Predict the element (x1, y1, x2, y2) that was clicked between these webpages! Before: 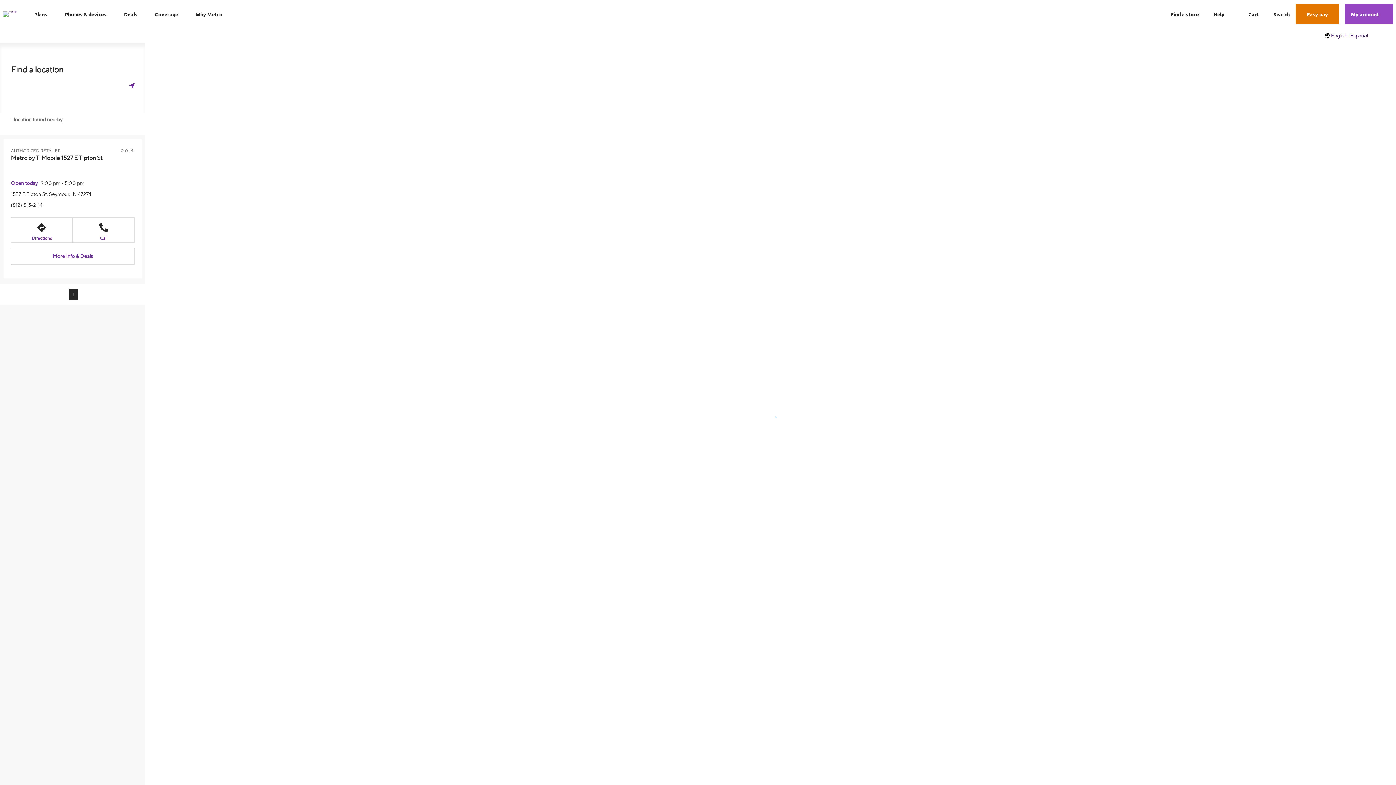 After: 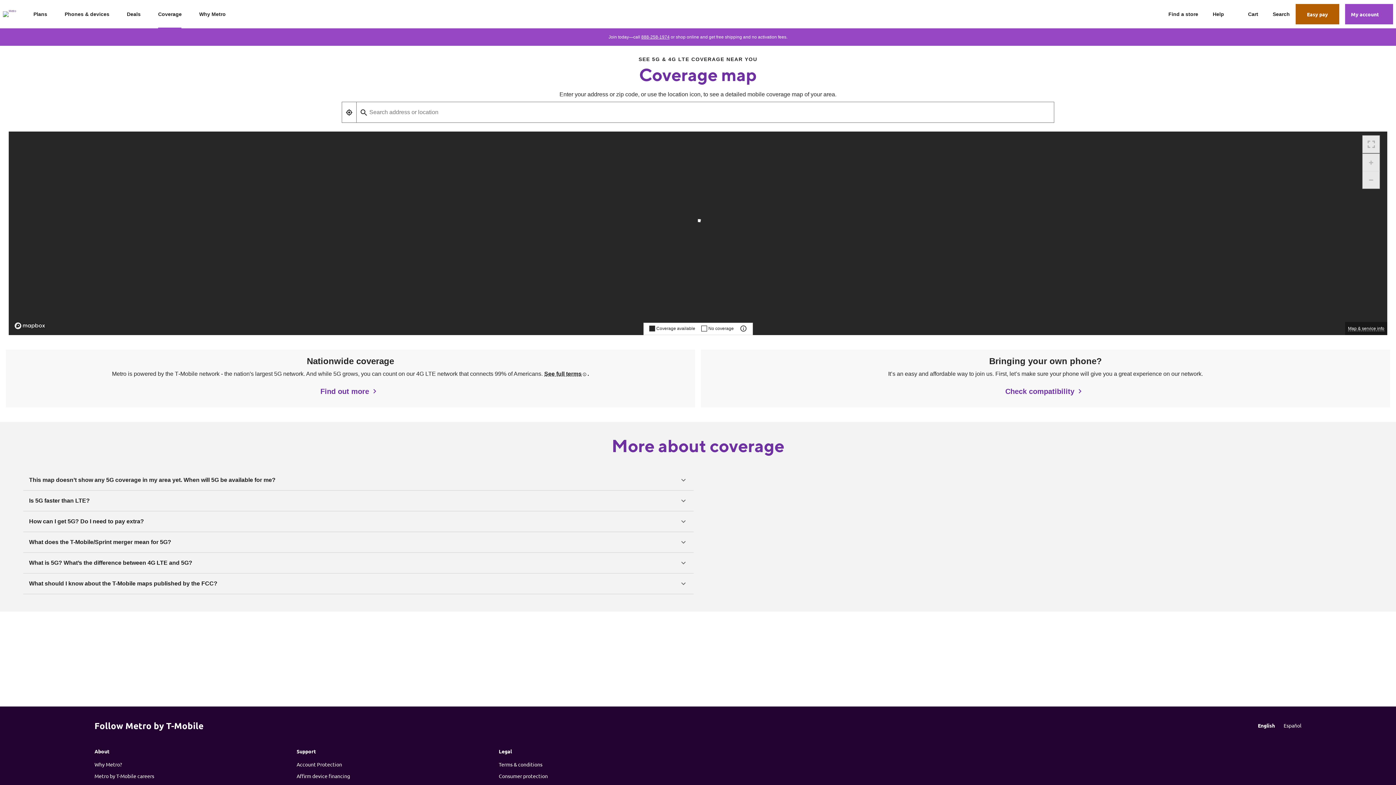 Action: bbox: (154, 2, 178, 25) label: Coverage